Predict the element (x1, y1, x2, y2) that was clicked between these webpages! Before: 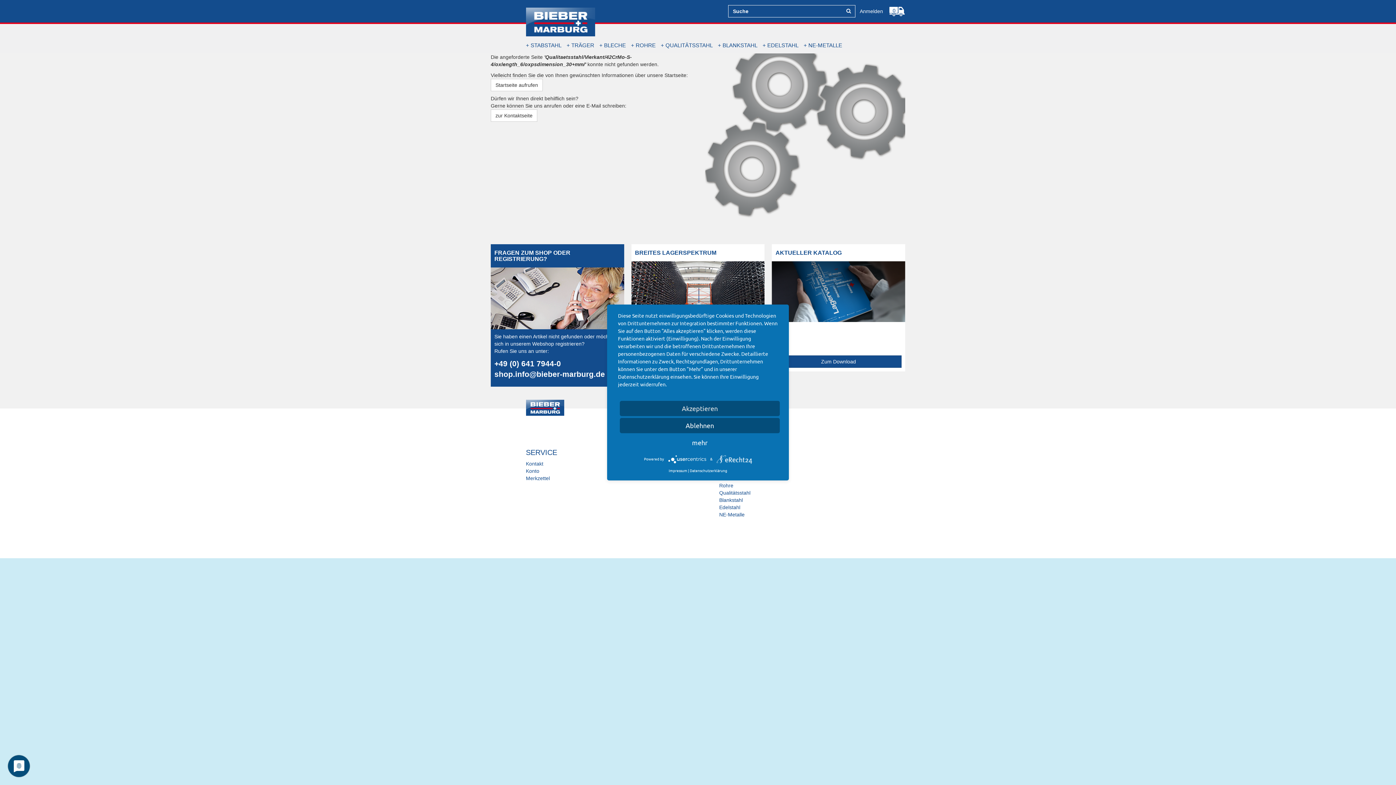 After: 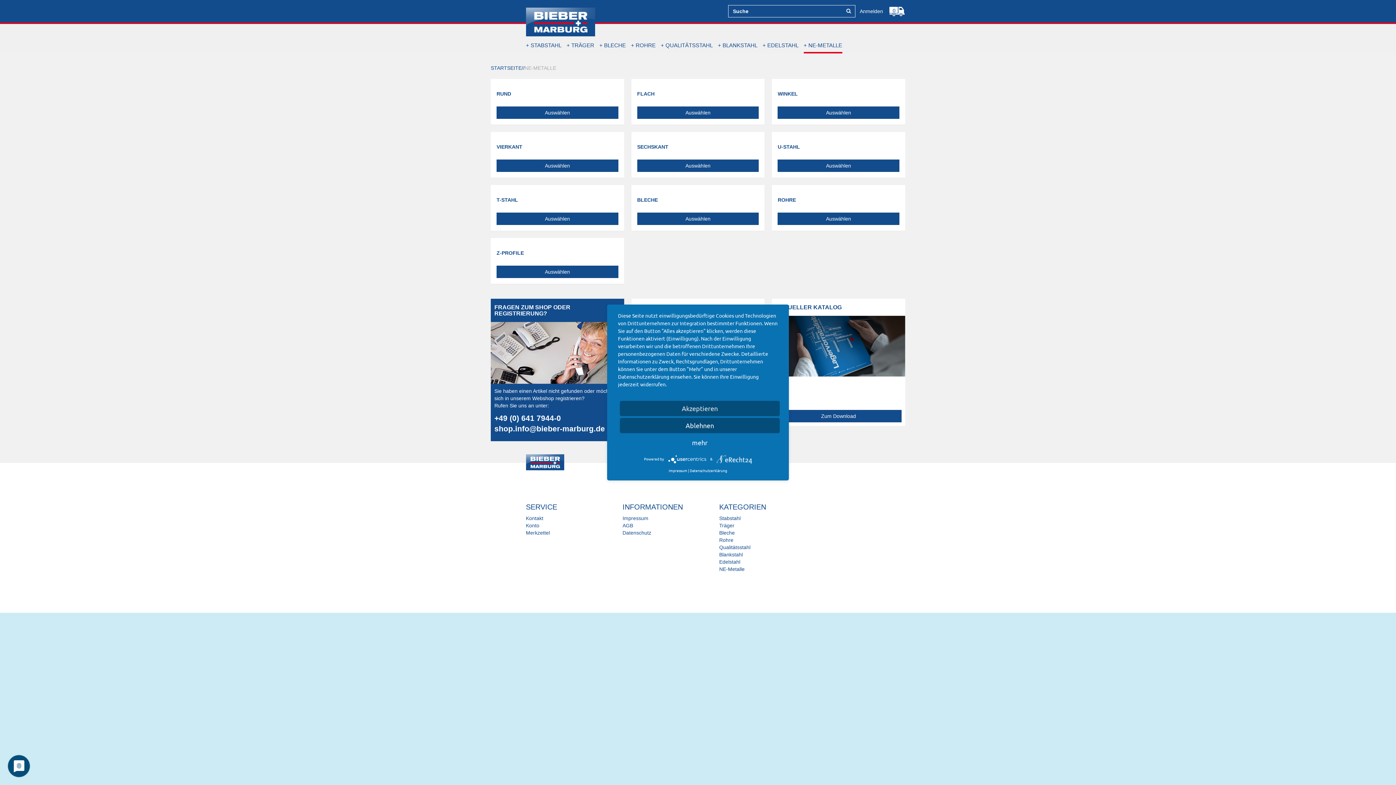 Action: label: NE-Metalle bbox: (719, 512, 744, 517)